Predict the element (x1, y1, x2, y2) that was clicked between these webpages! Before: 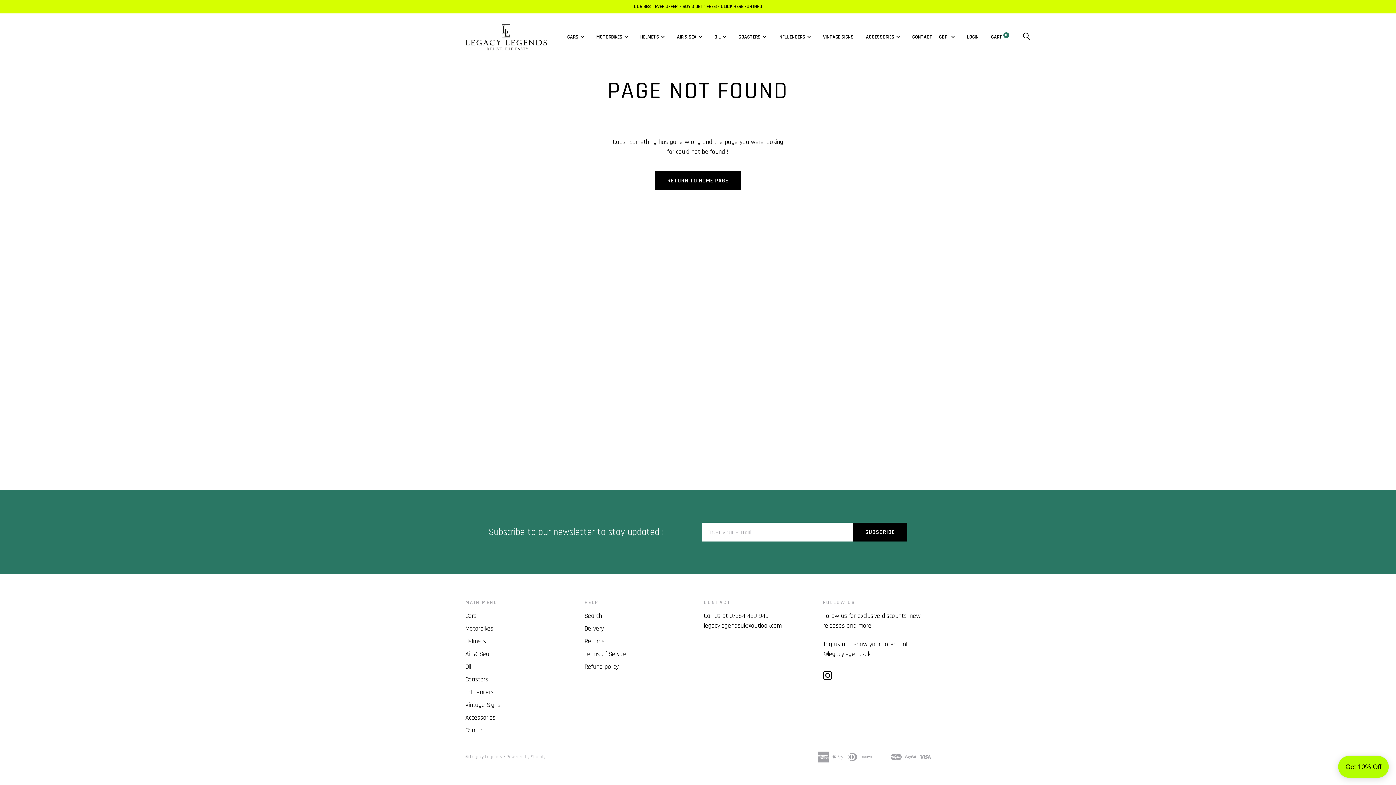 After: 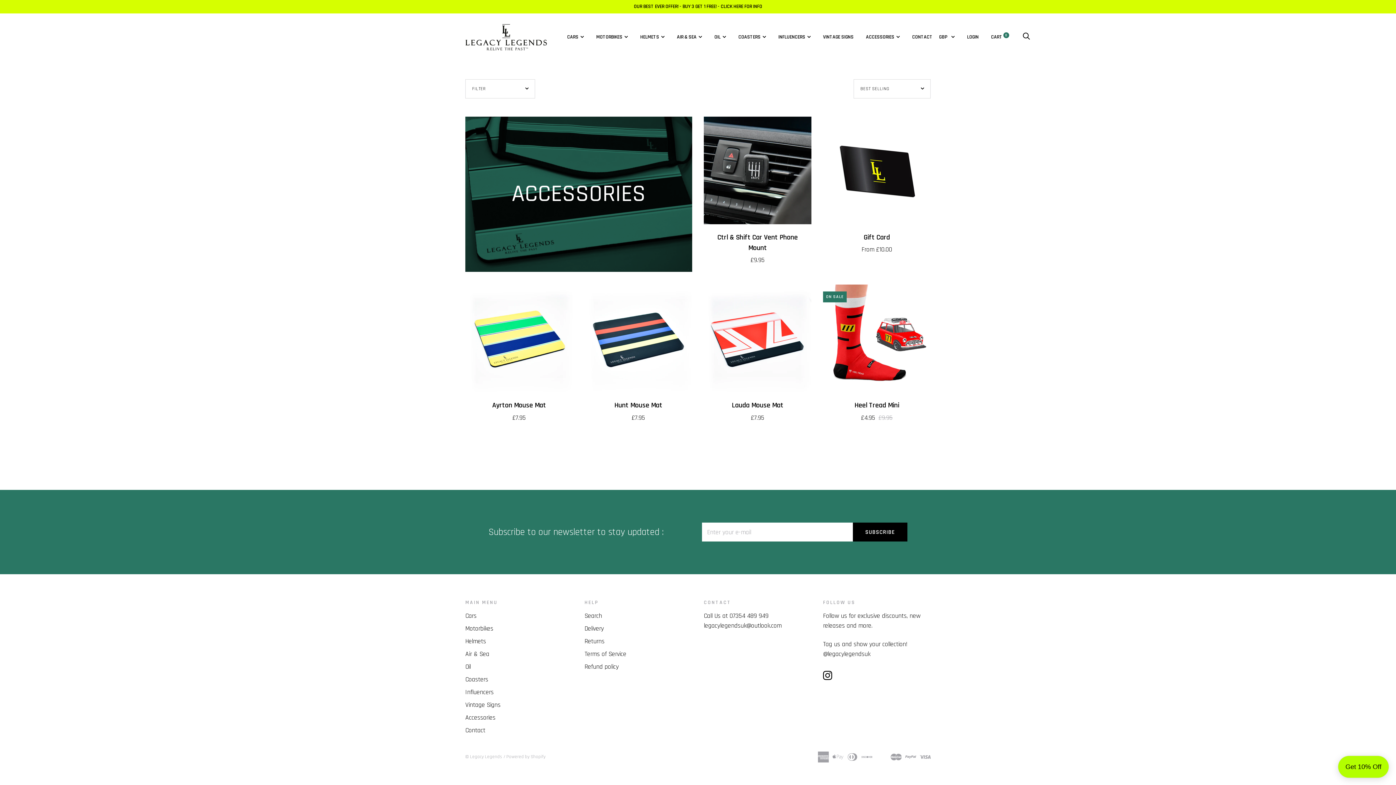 Action: label: ACCESSORIES bbox: (866, 33, 900, 40)